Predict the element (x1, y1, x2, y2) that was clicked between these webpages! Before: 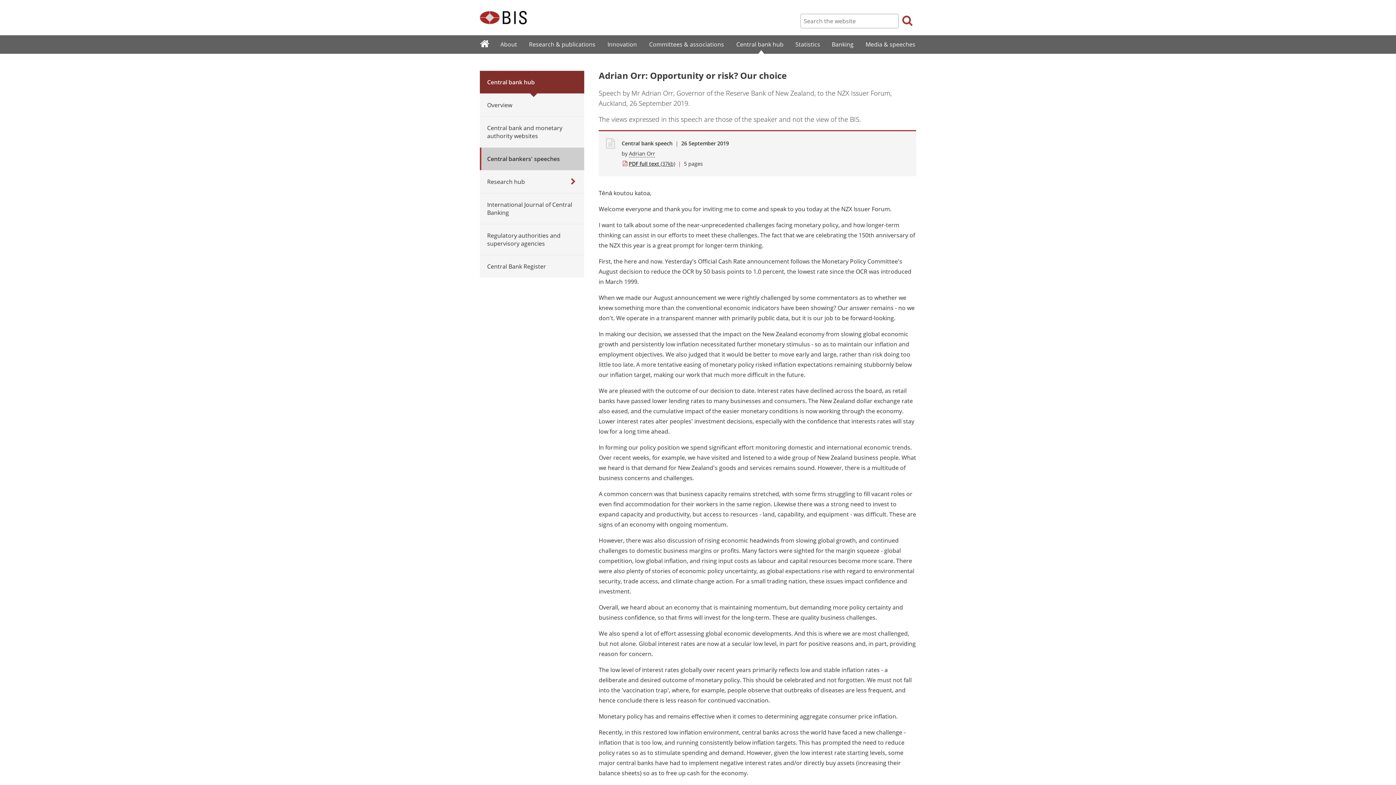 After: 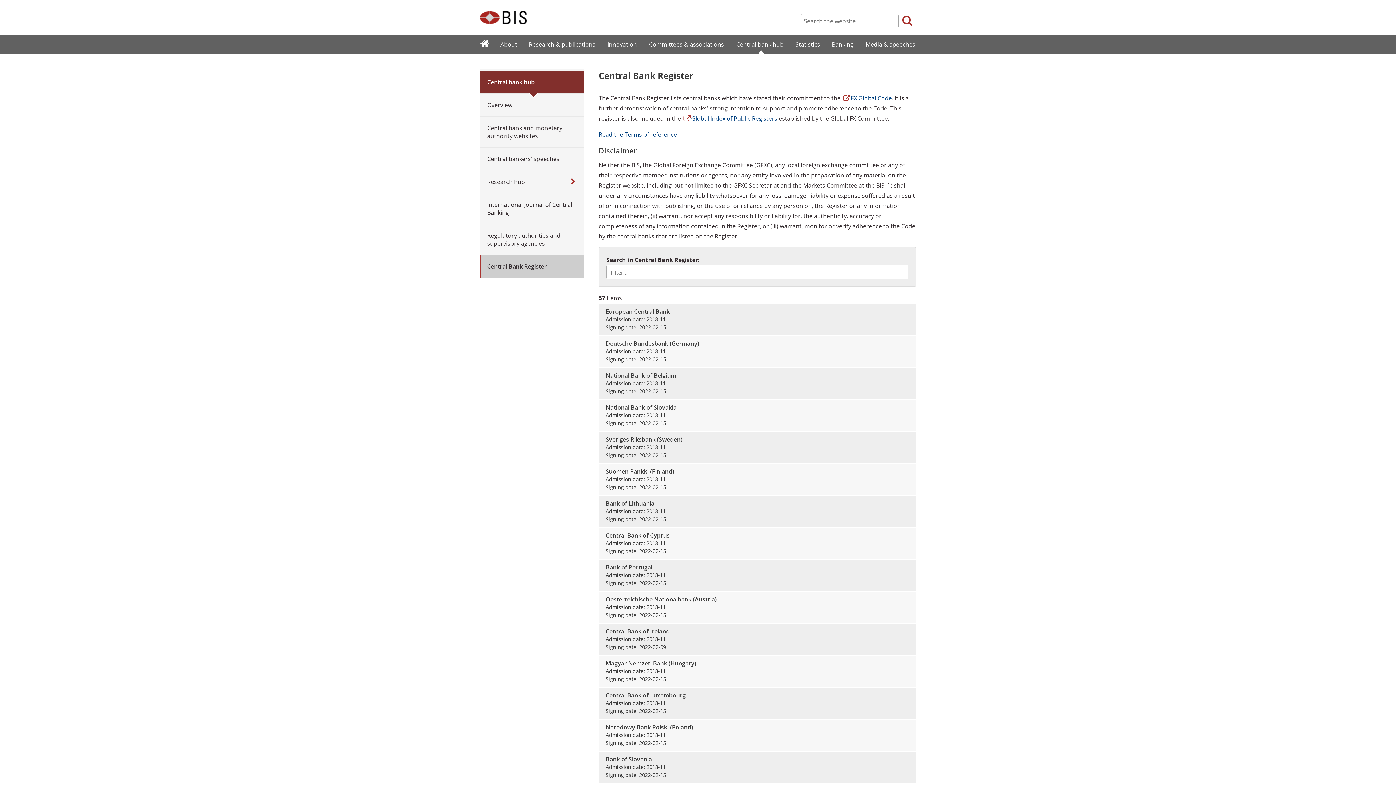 Action: label: Central Bank Register bbox: (480, 255, 584, 277)